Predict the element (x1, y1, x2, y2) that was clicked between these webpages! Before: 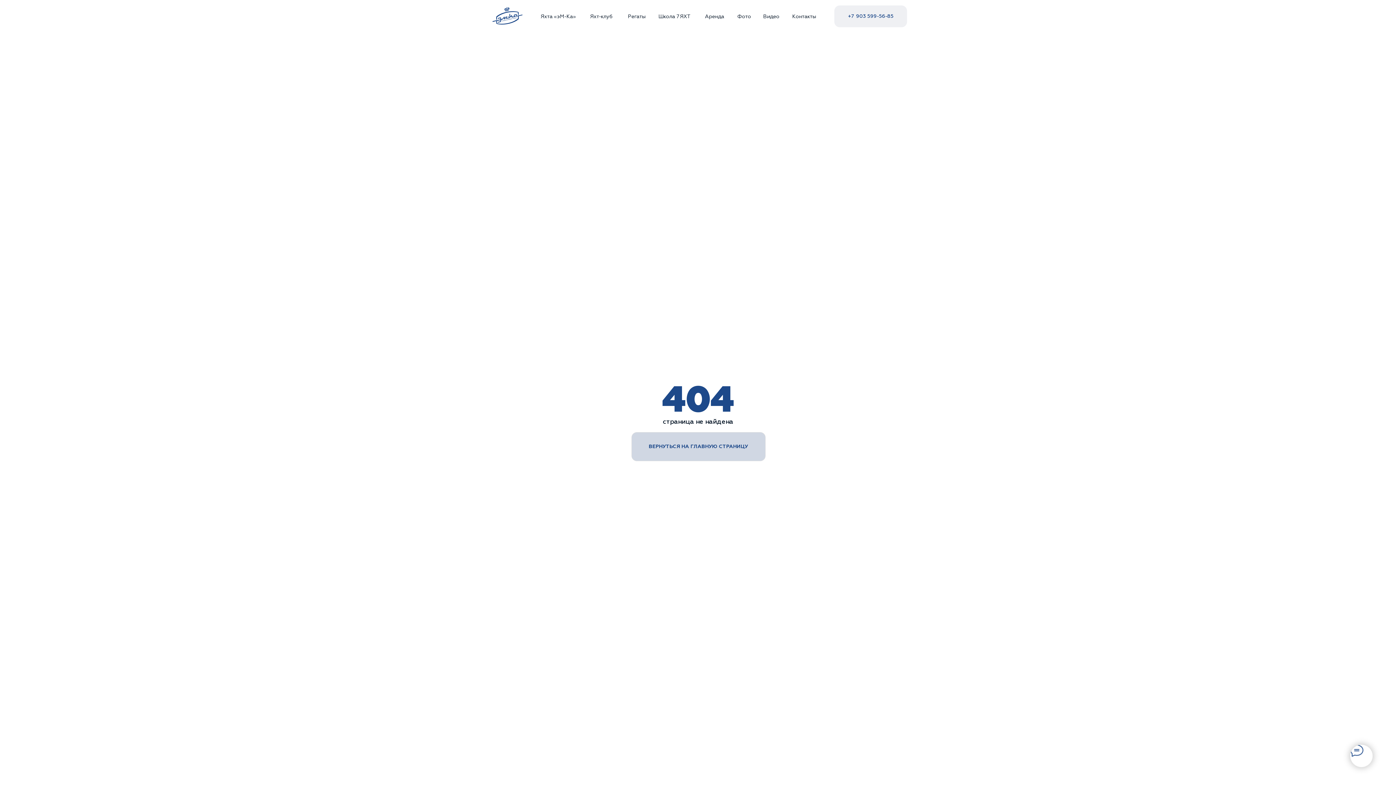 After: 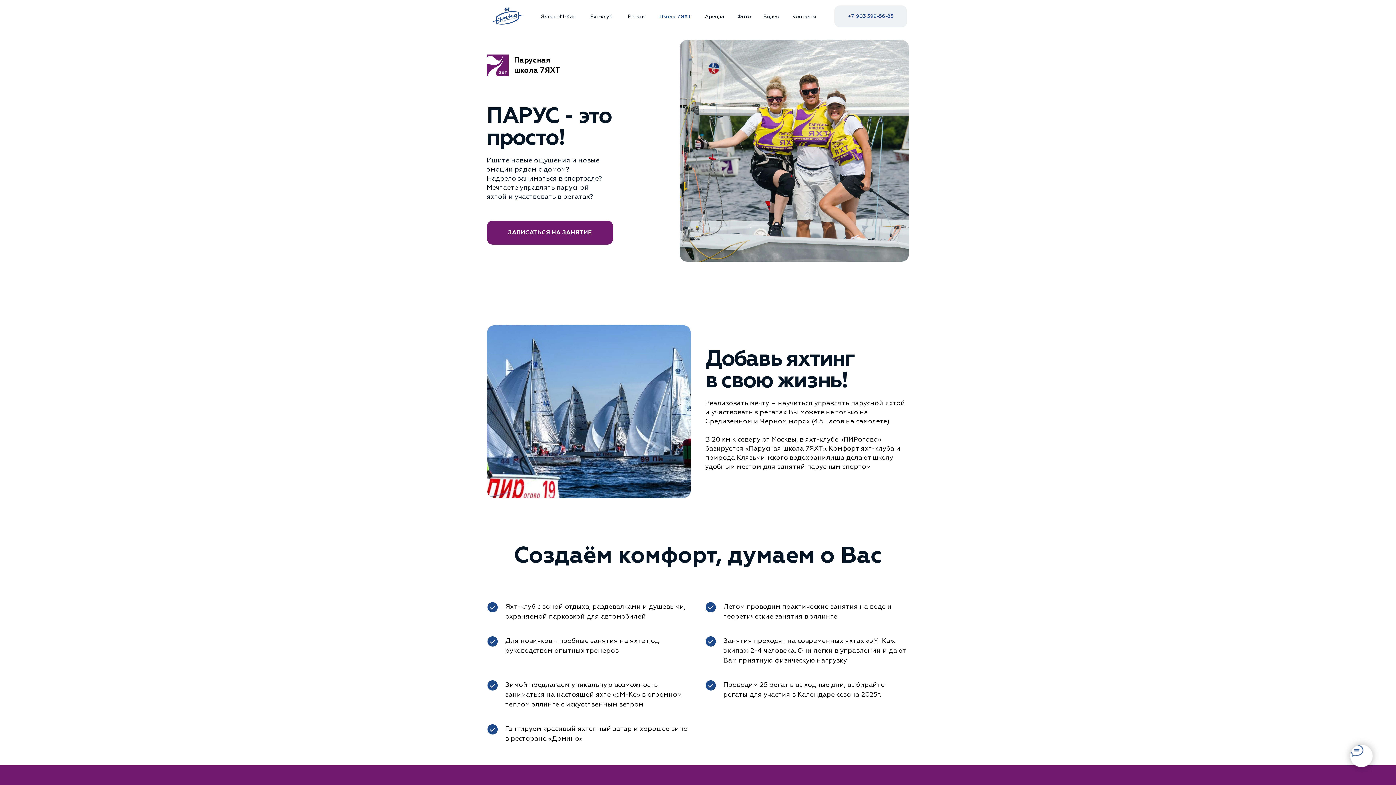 Action: bbox: (658, 13, 690, 19) label: Школа 7ЯХТ